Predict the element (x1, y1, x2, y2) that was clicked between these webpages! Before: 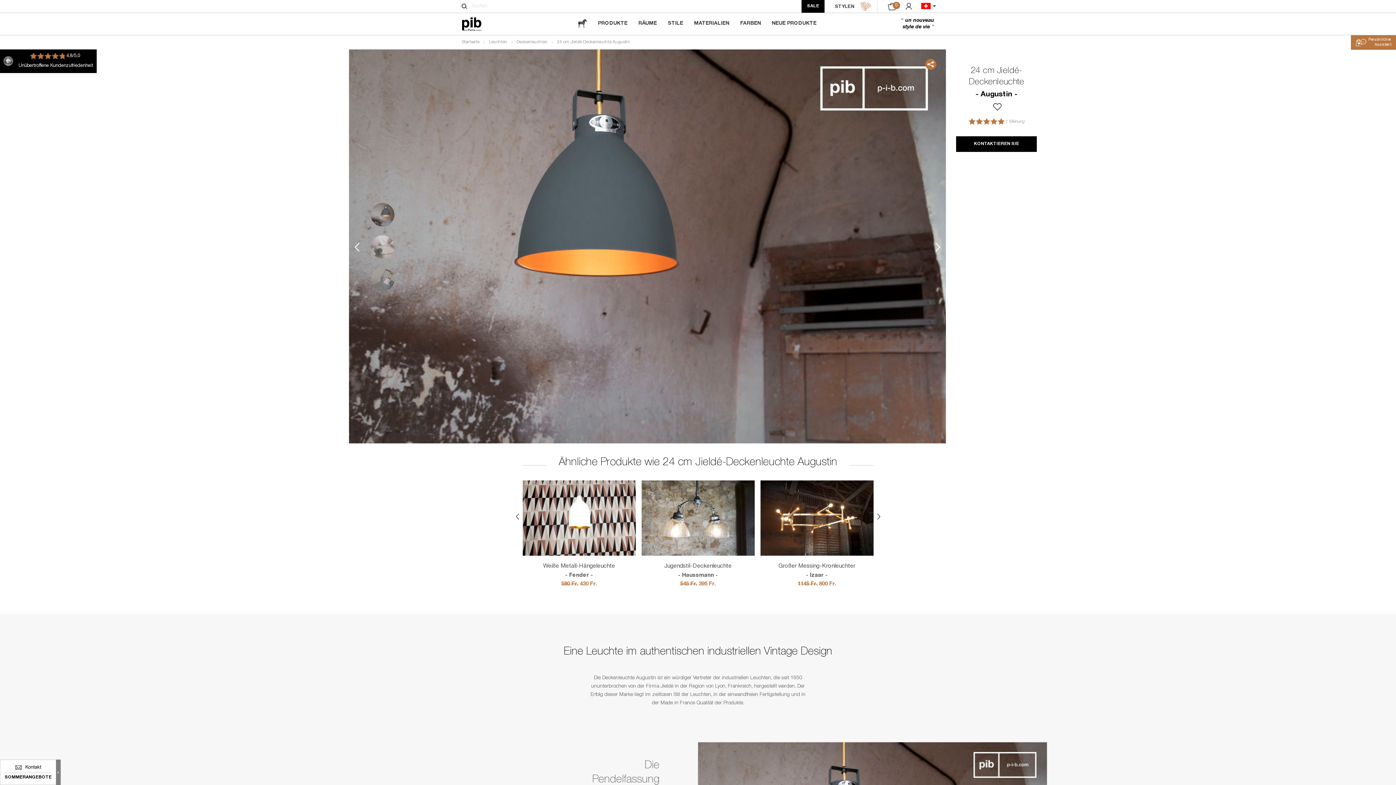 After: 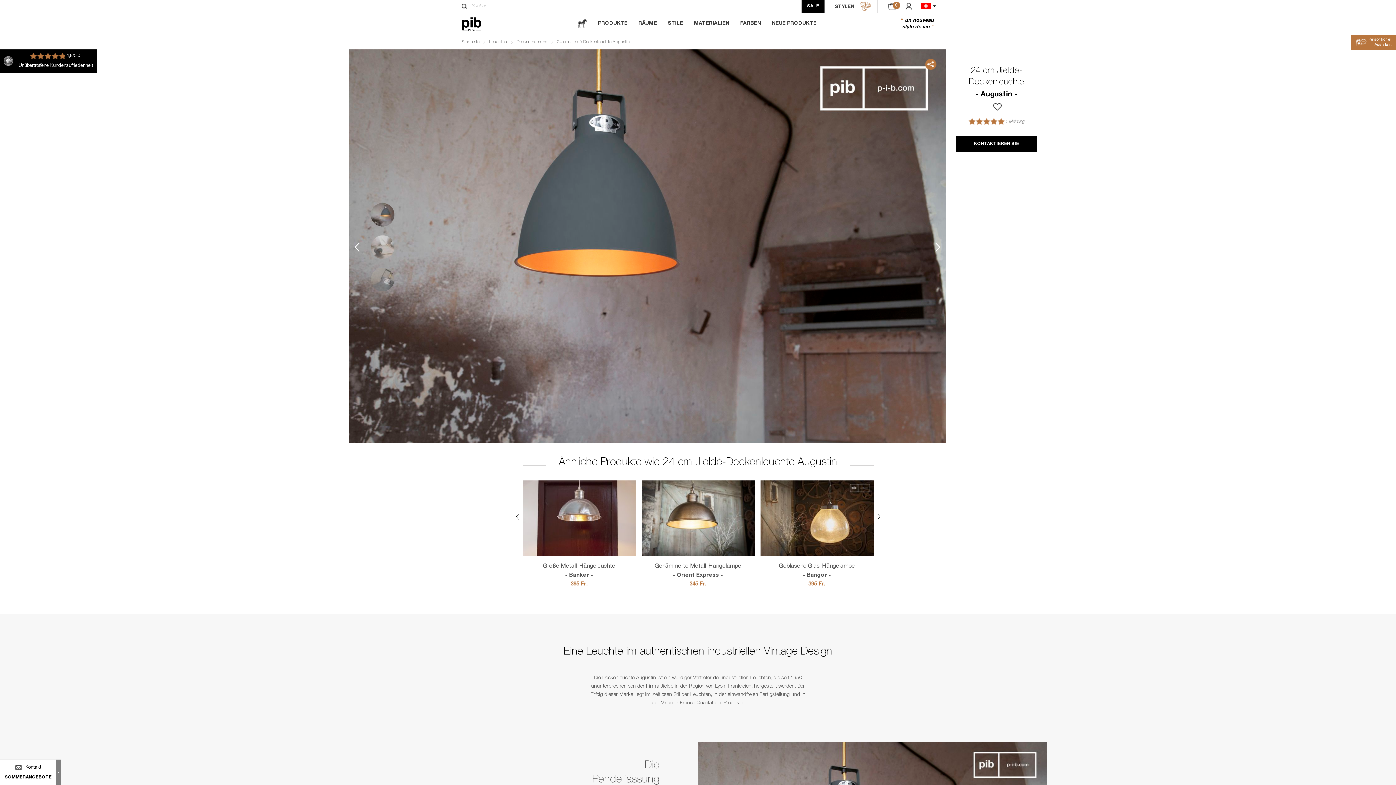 Action: label: Previous bbox: (516, 513, 518, 519)